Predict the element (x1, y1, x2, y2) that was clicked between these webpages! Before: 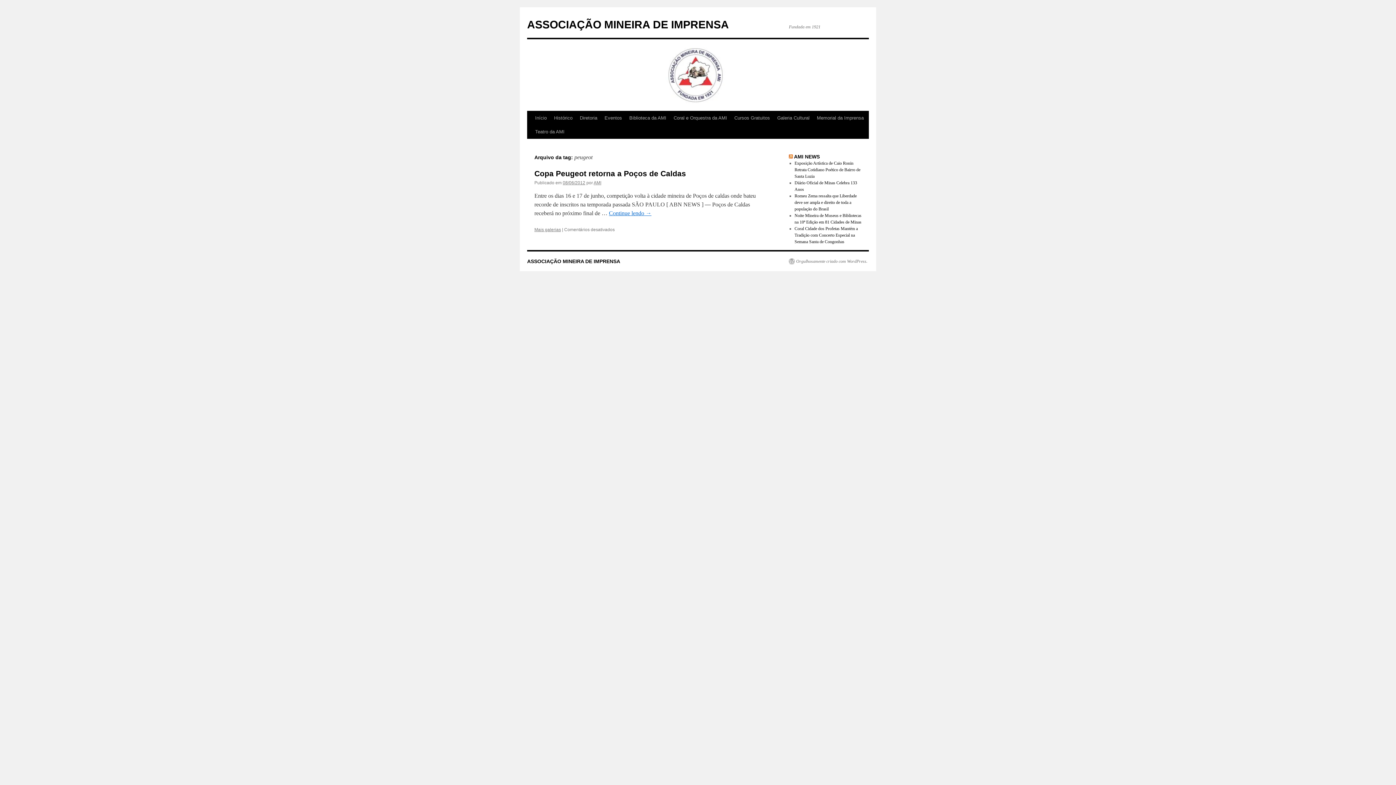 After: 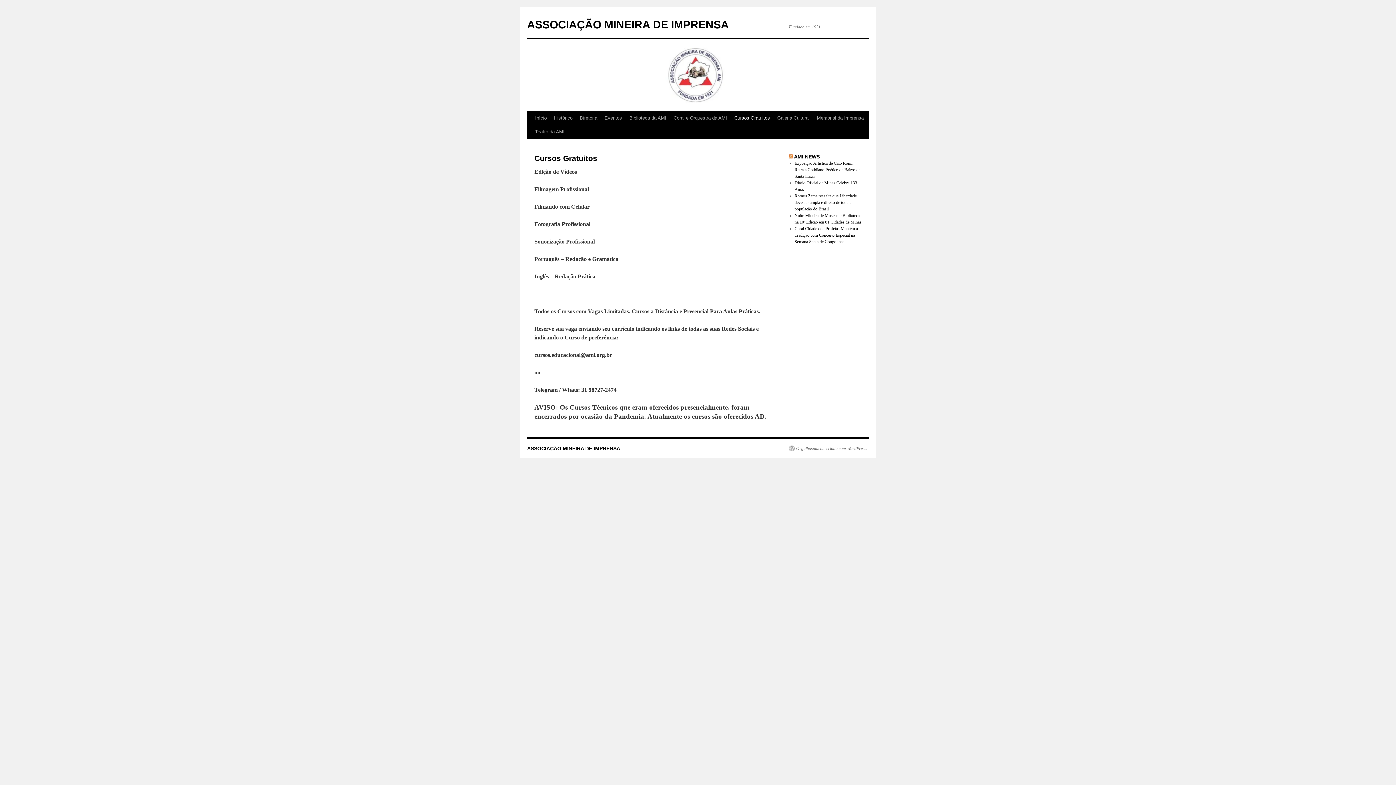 Action: bbox: (730, 111, 773, 125) label: Cursos Gratuitos